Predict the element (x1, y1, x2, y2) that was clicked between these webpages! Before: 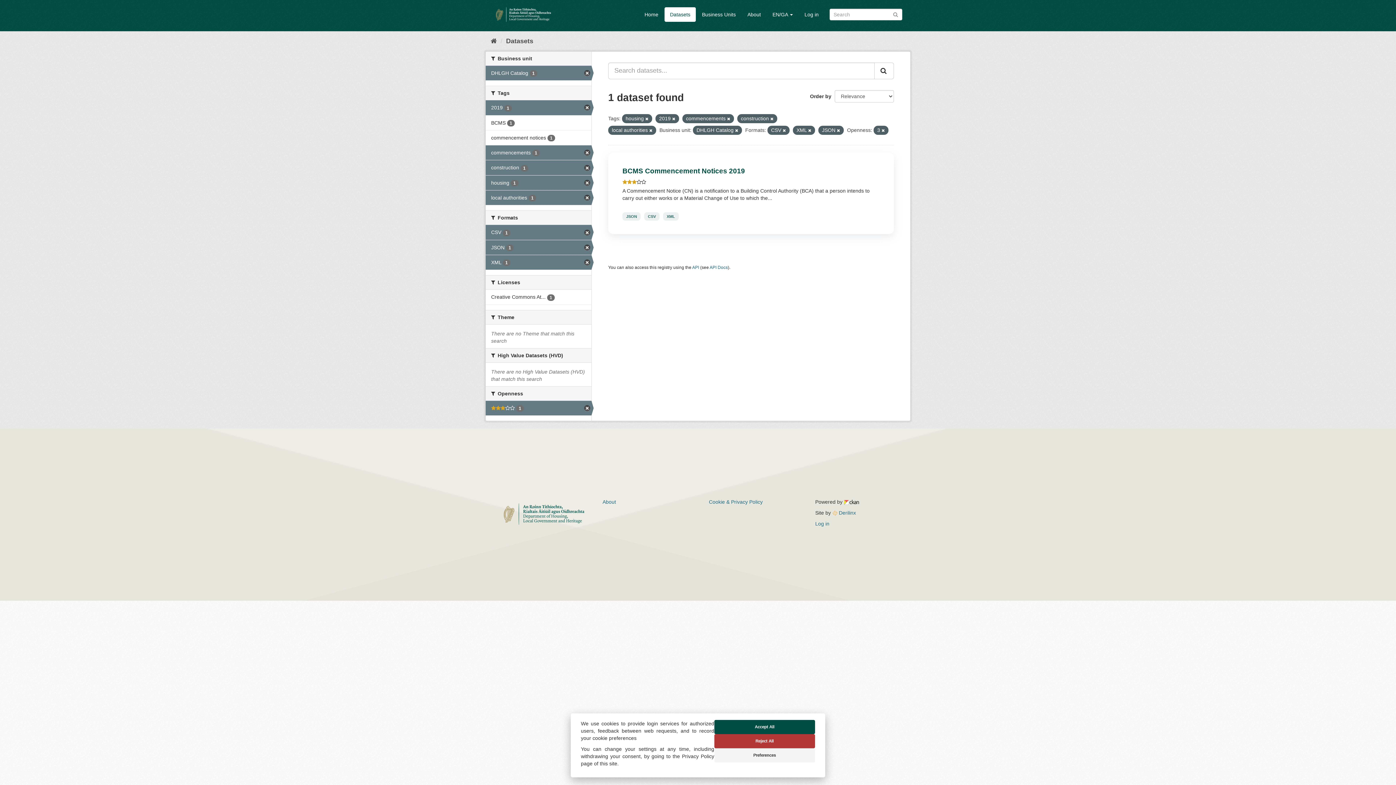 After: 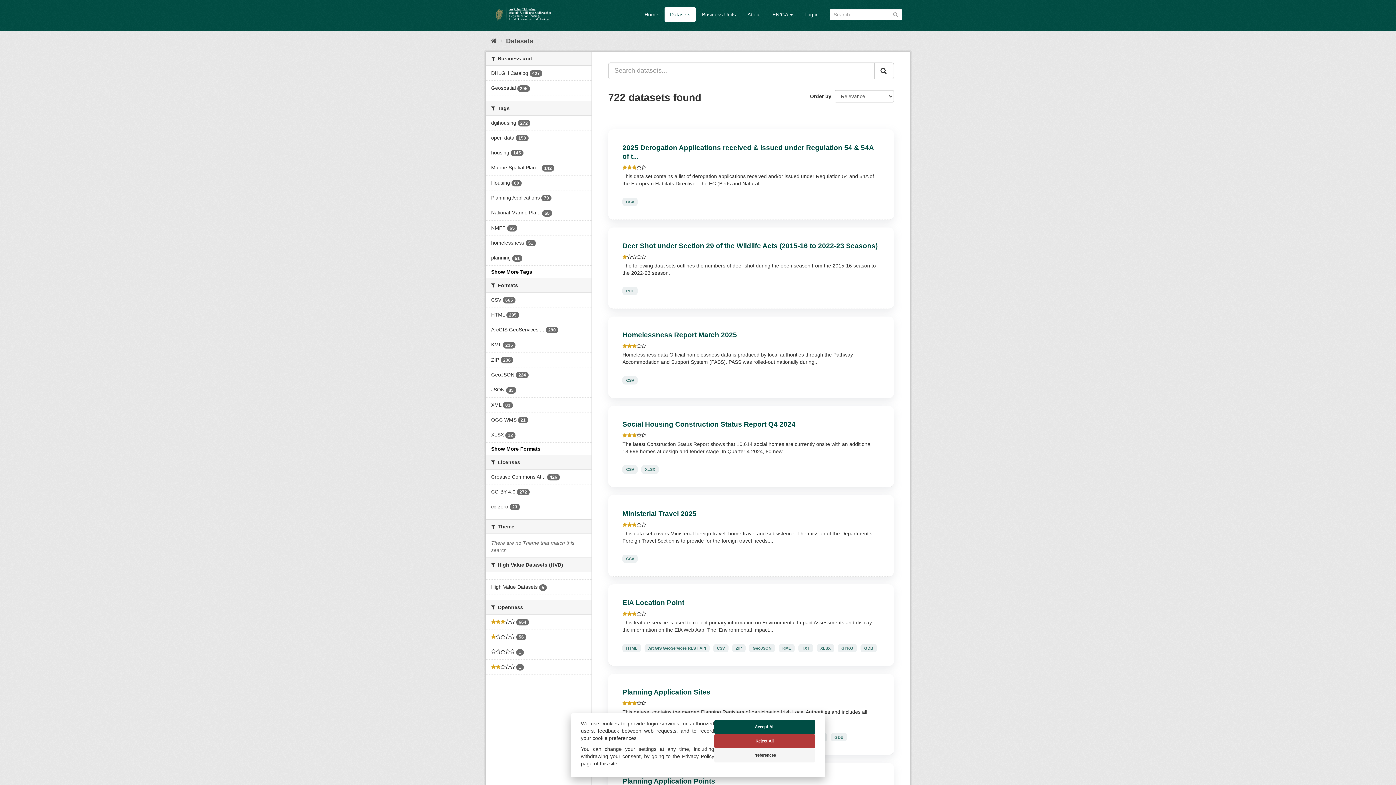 Action: bbox: (506, 37, 533, 44) label: Datasets